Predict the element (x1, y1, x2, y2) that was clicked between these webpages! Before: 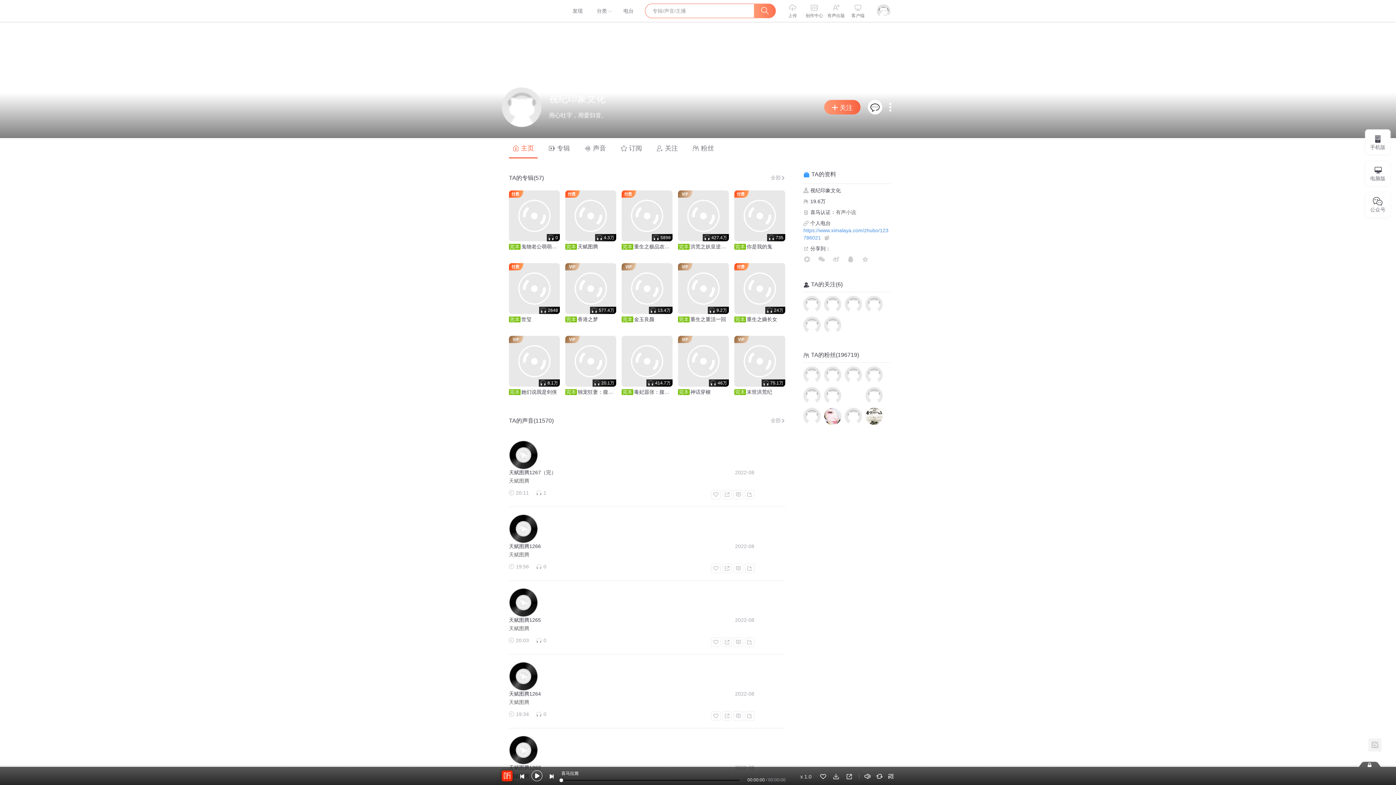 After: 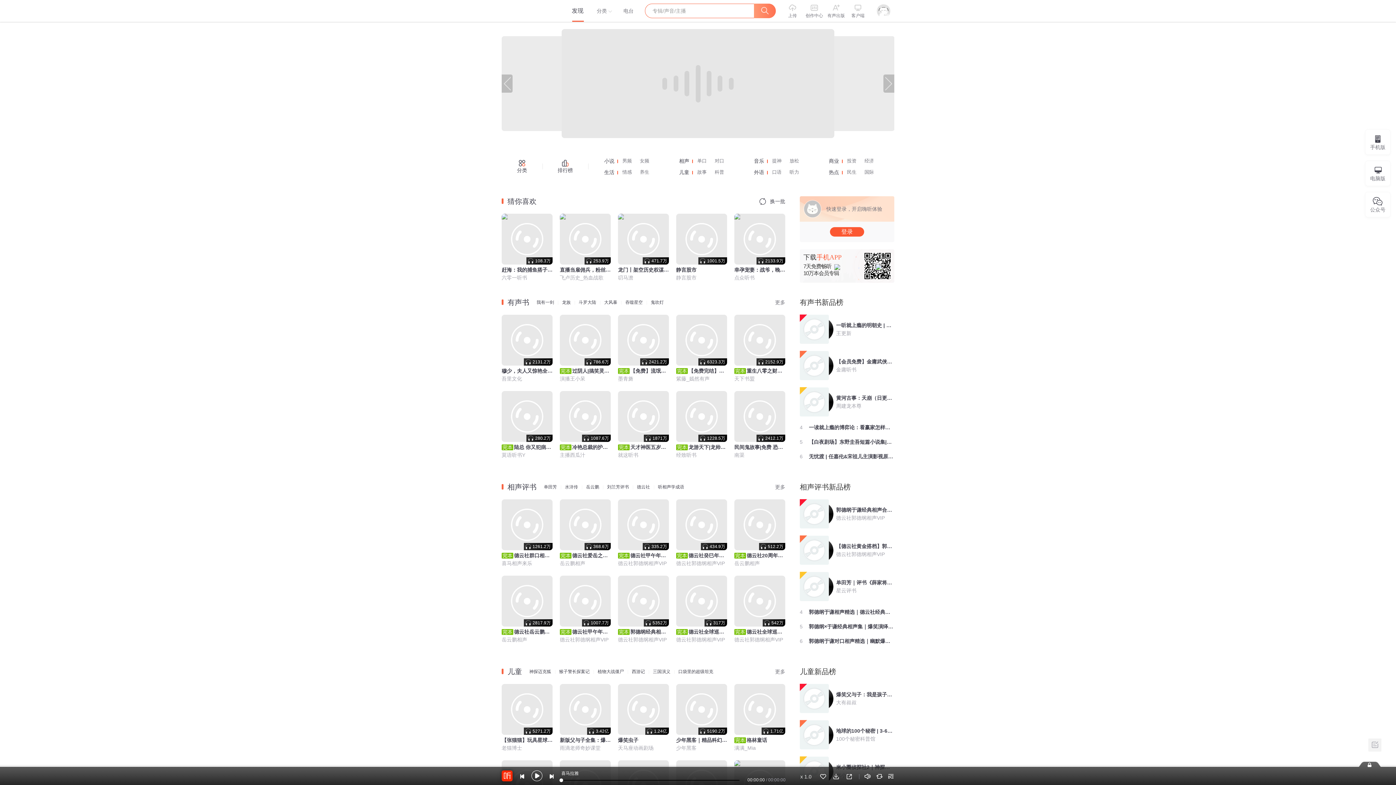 Action: label: 喜马拉雅 bbox: (501, 0, 557, 21)